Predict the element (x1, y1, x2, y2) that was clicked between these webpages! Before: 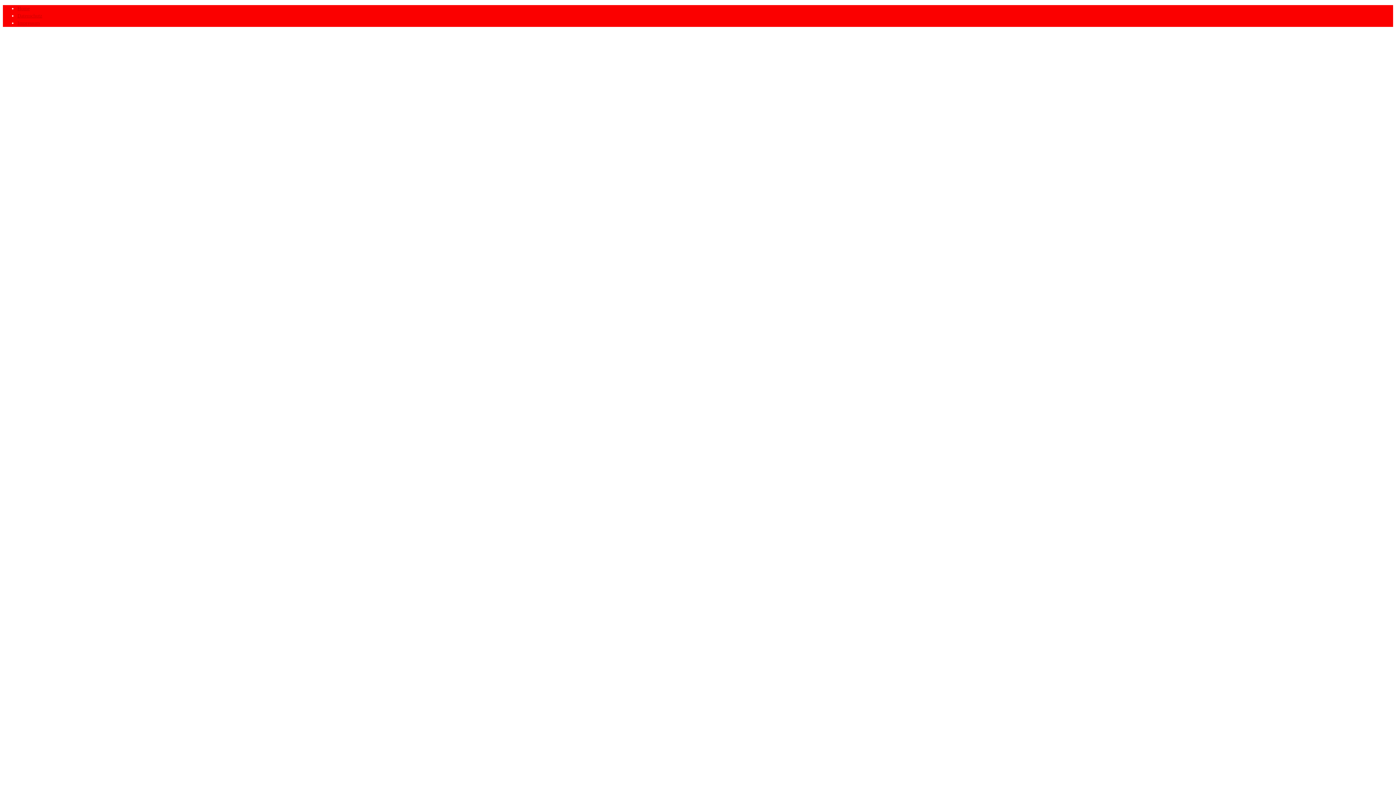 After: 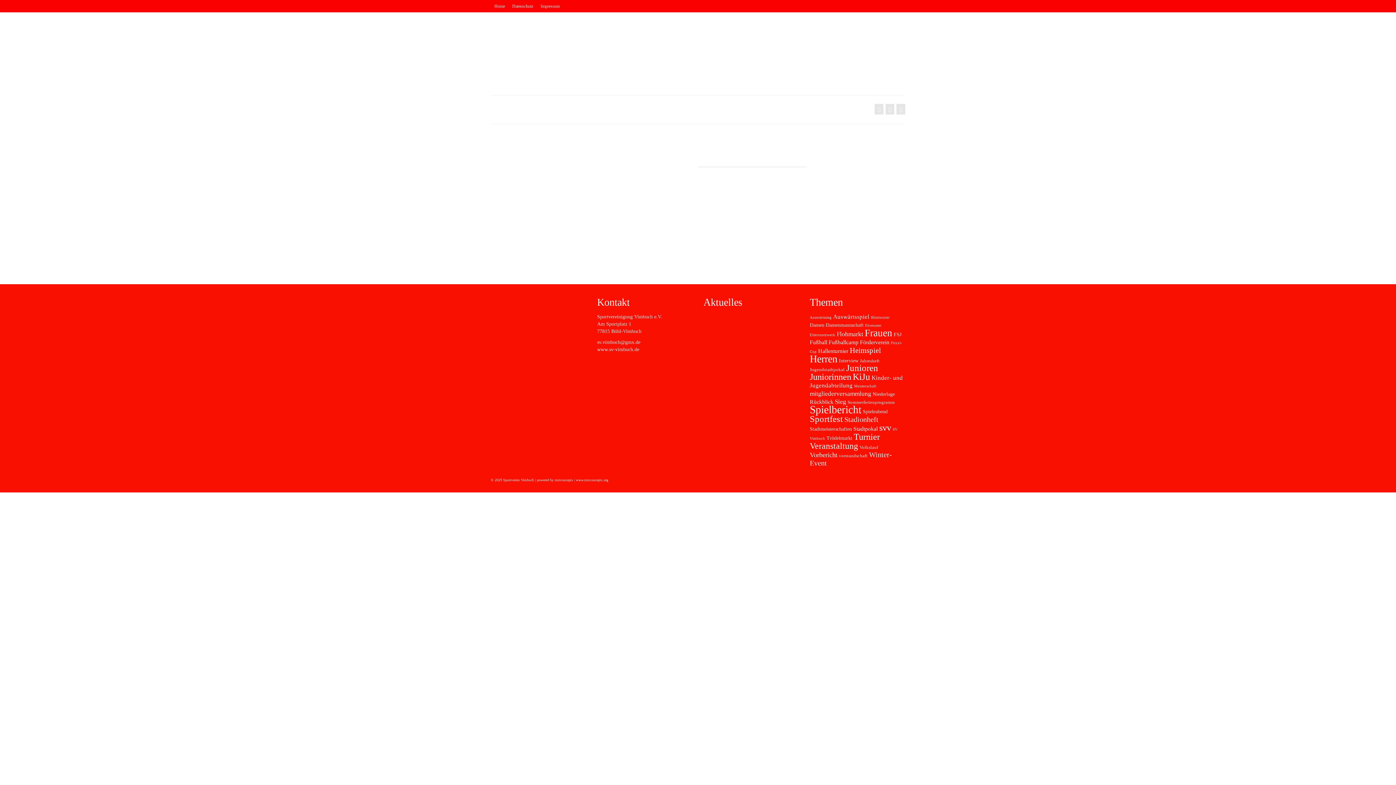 Action: label: AH Ü40 bbox: (46, 568, 61, 573)